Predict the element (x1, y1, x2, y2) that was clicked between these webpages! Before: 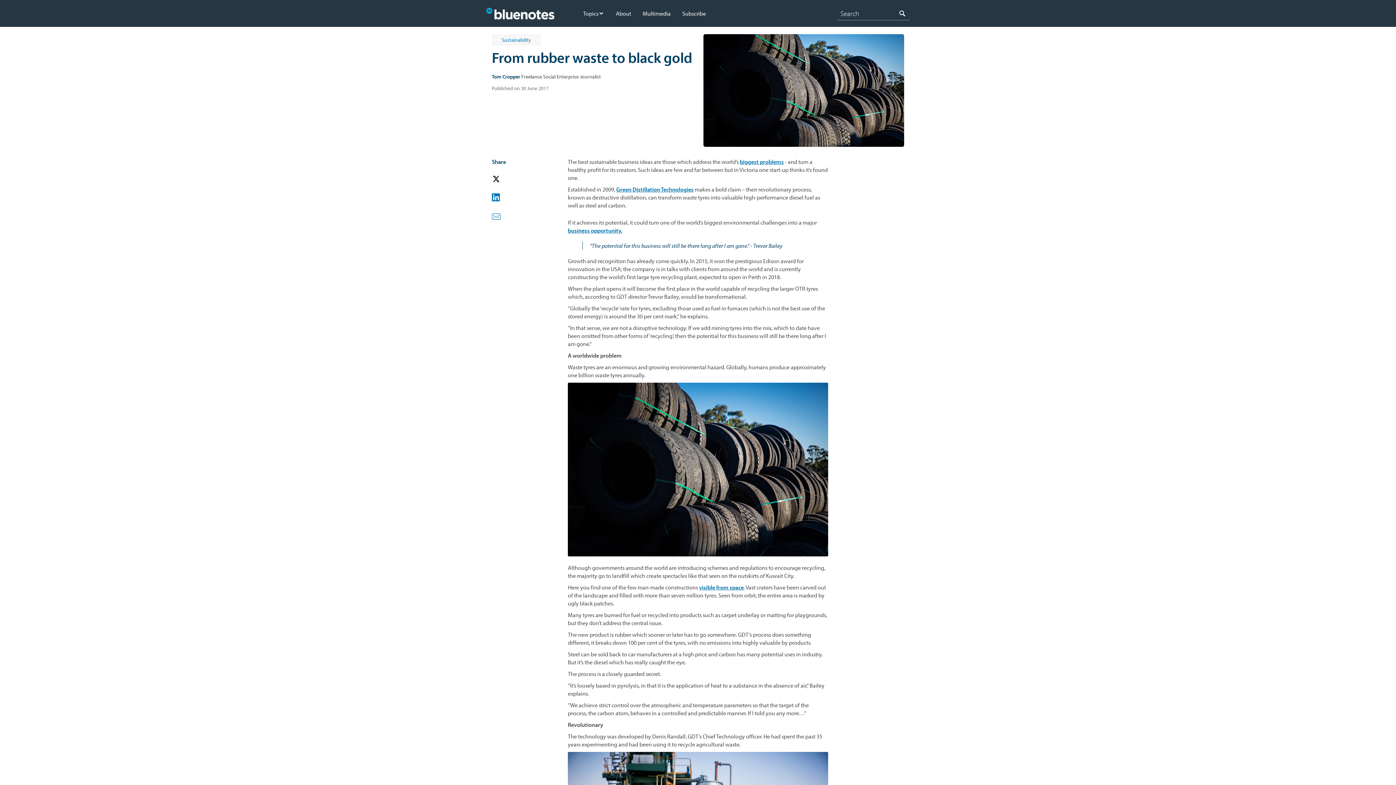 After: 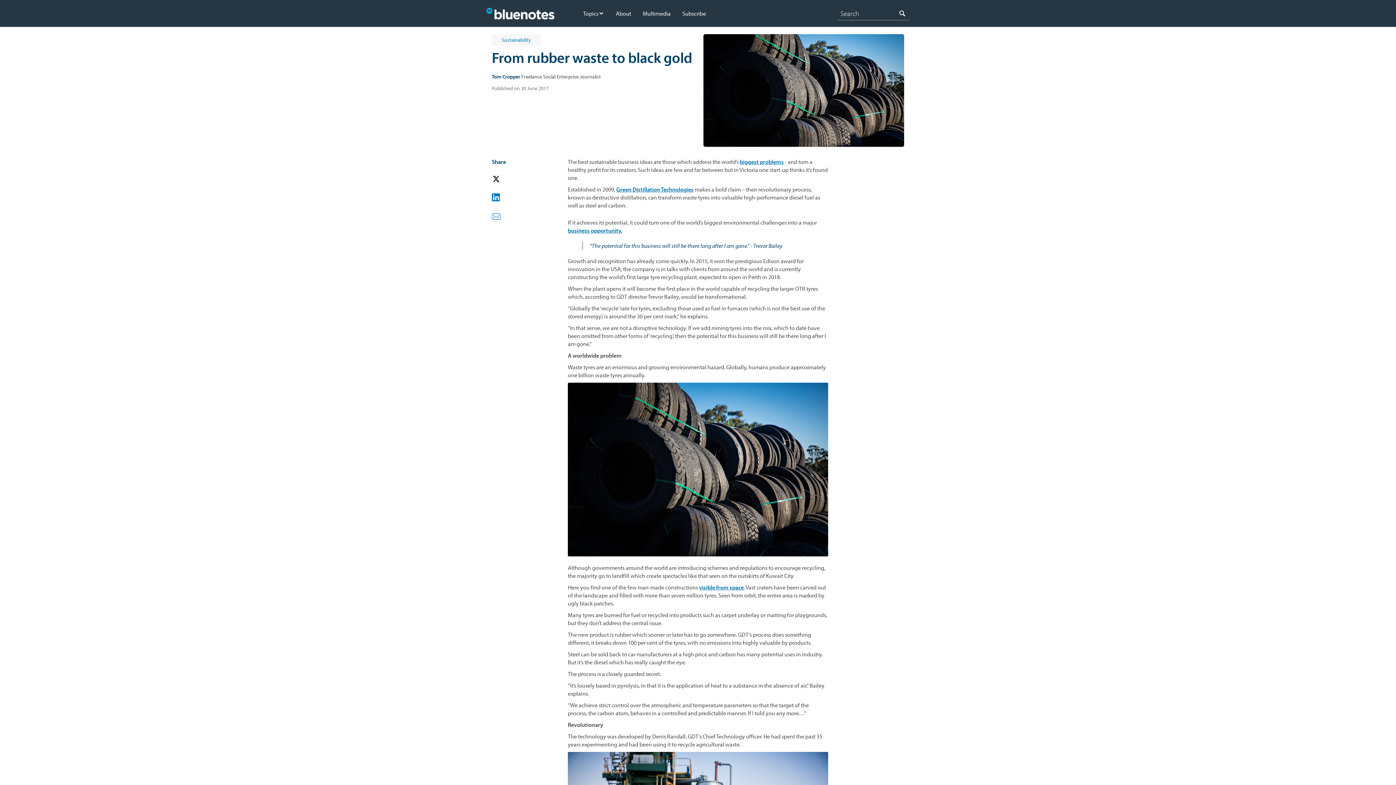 Action: label: Green Distillation Technologies bbox: (616, 185, 693, 193)